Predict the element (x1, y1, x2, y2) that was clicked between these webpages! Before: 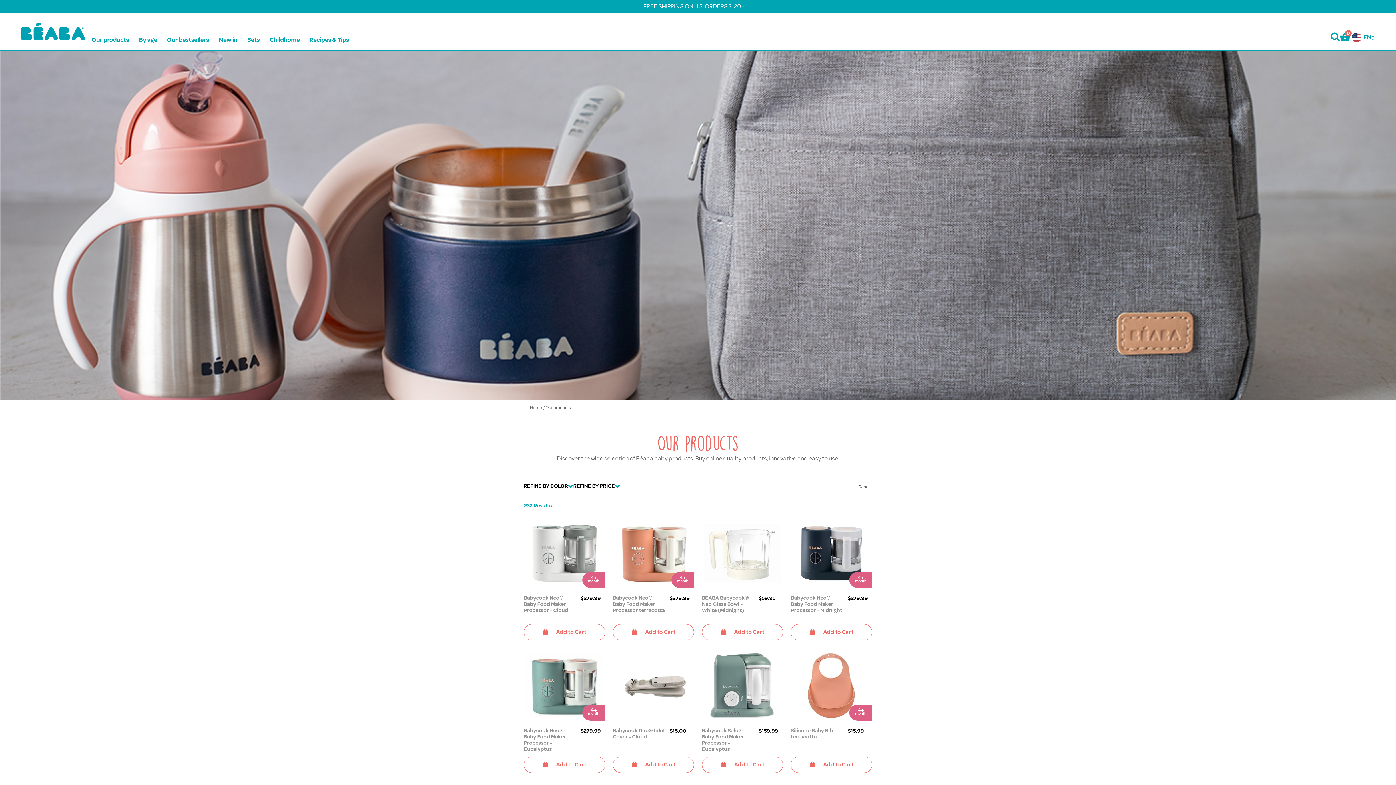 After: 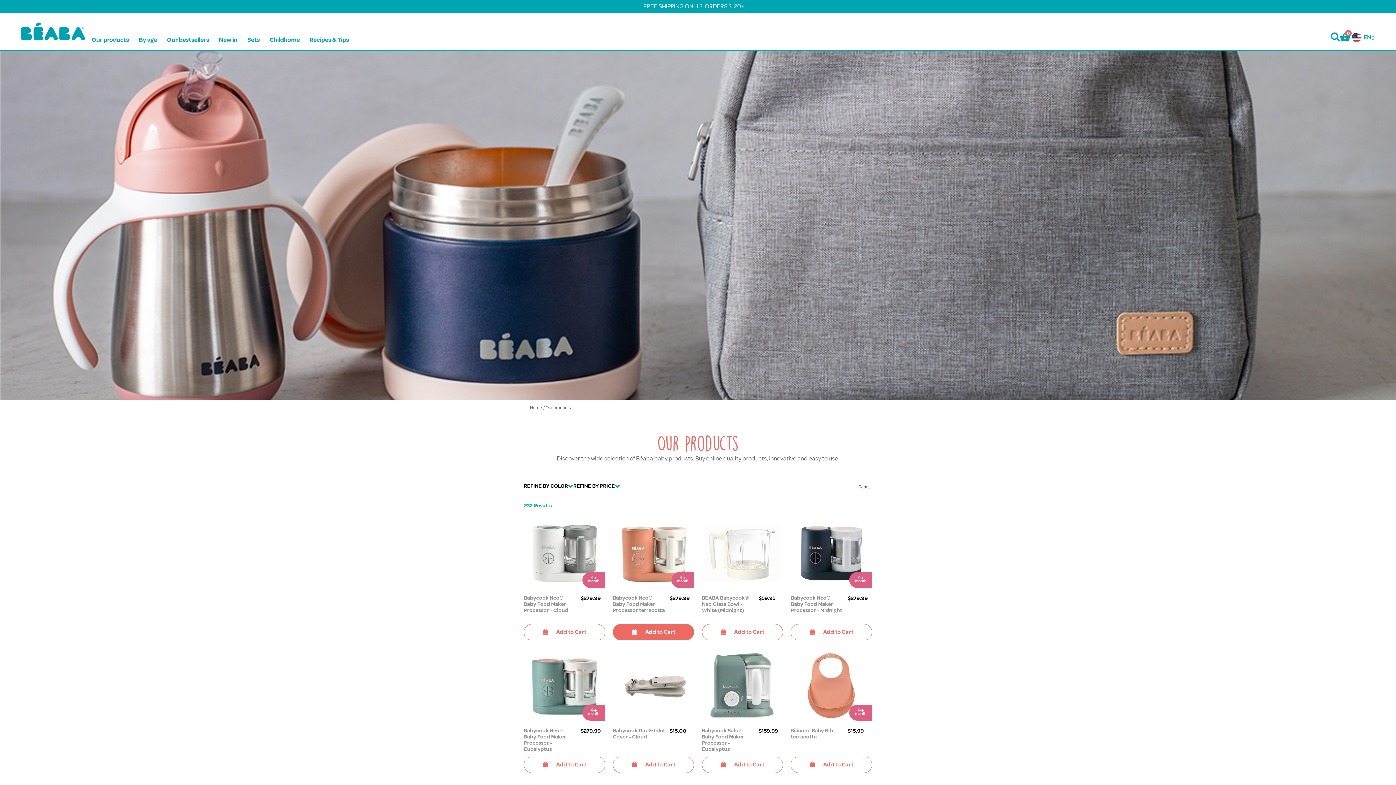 Action: bbox: (613, 624, 694, 640) label: Add to Cart